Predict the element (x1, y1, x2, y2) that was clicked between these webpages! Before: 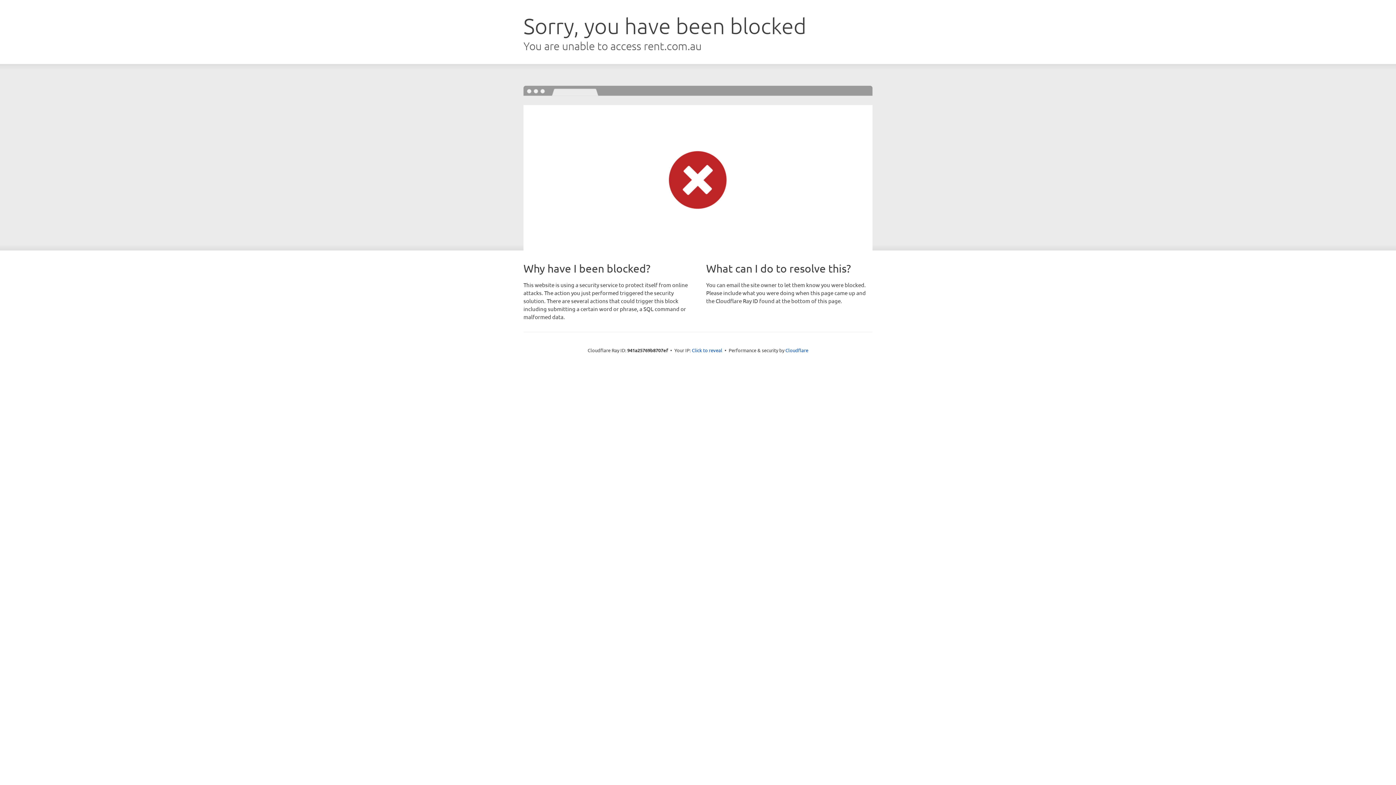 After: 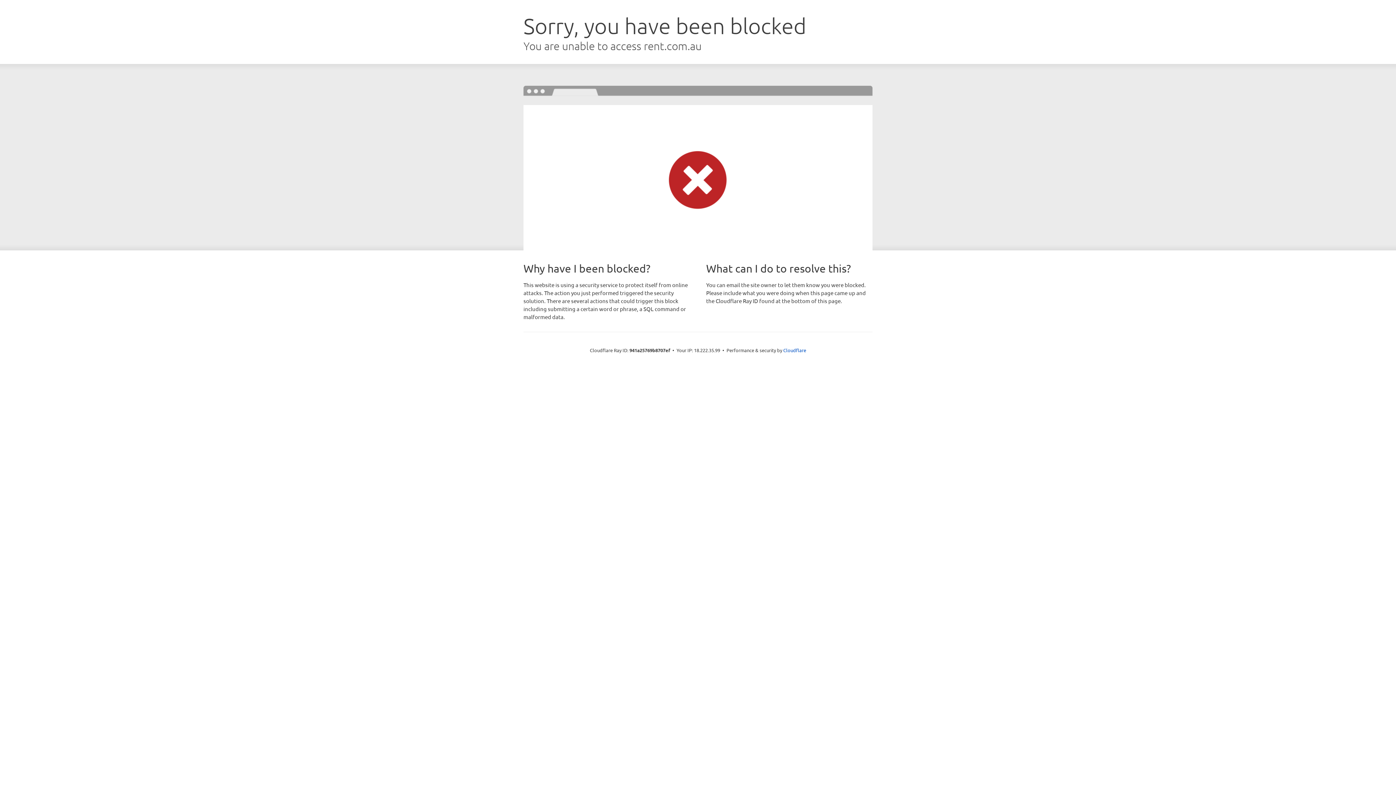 Action: bbox: (692, 346, 722, 353) label: Click to reveal